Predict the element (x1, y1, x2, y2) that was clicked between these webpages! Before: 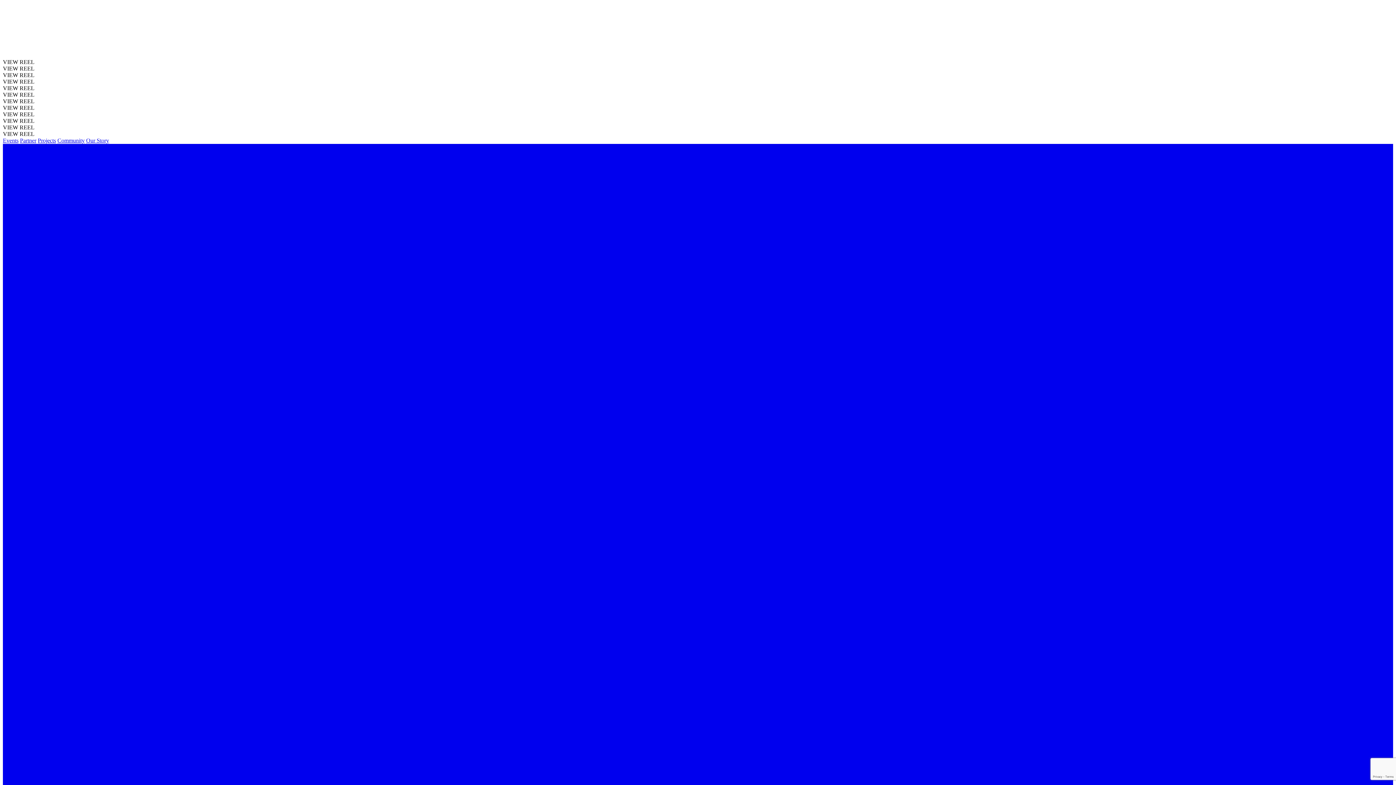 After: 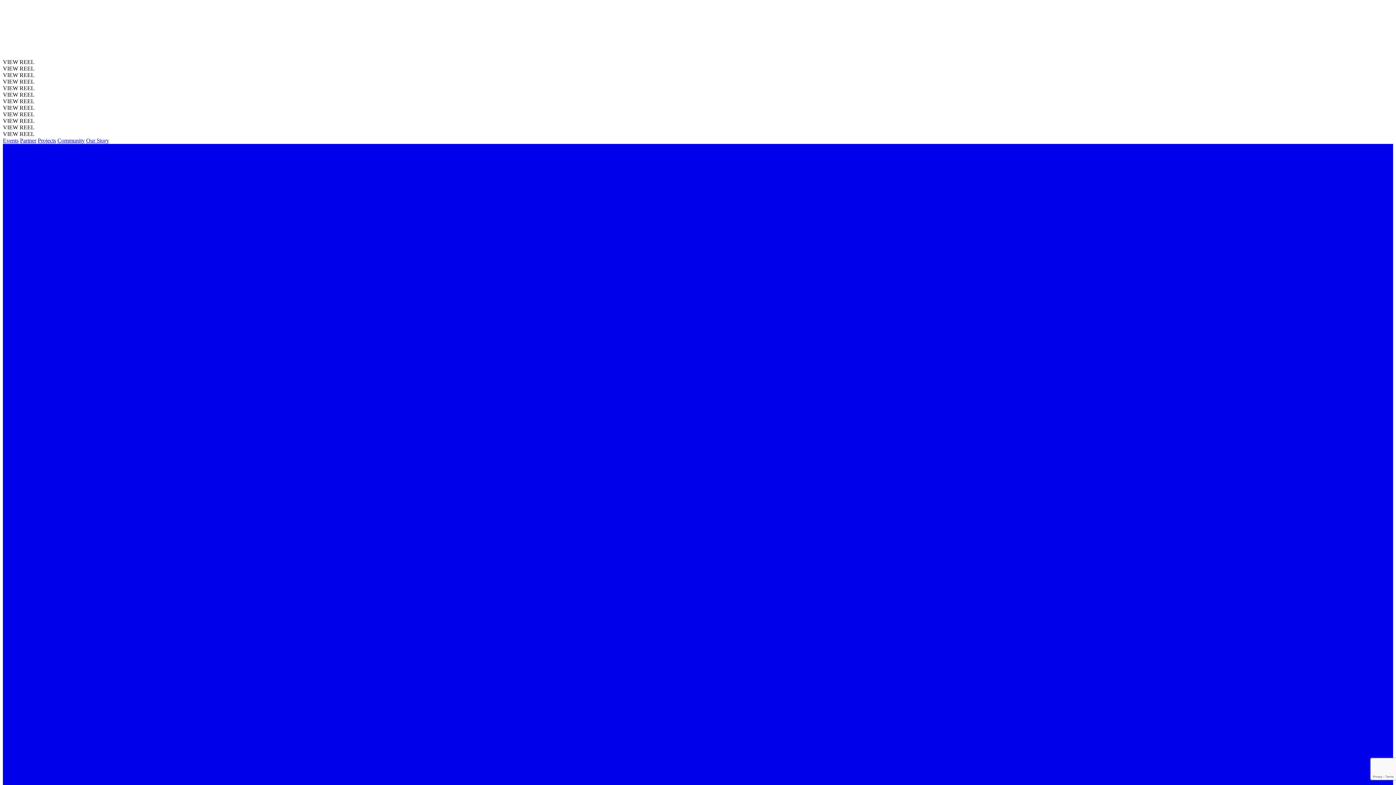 Action: bbox: (57, 137, 84, 143) label: Community